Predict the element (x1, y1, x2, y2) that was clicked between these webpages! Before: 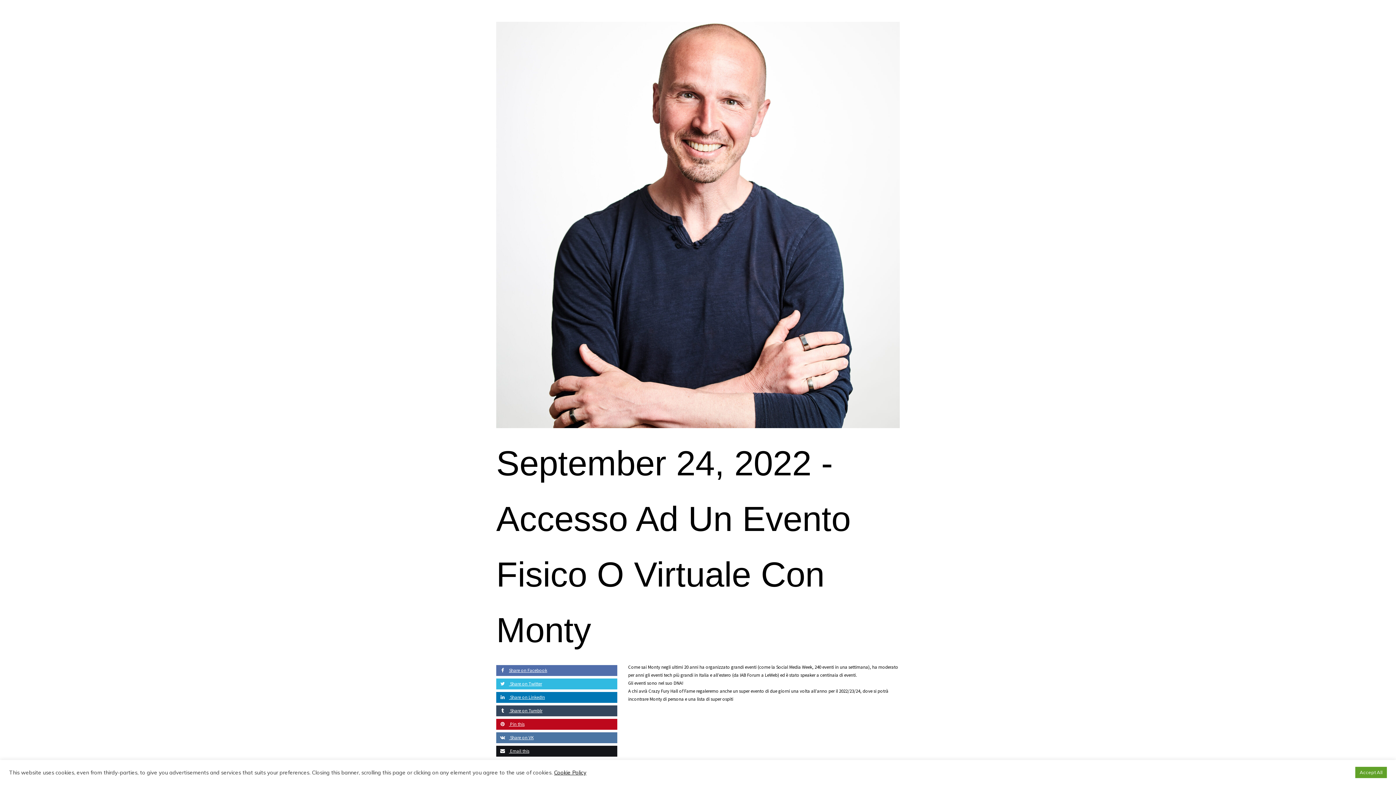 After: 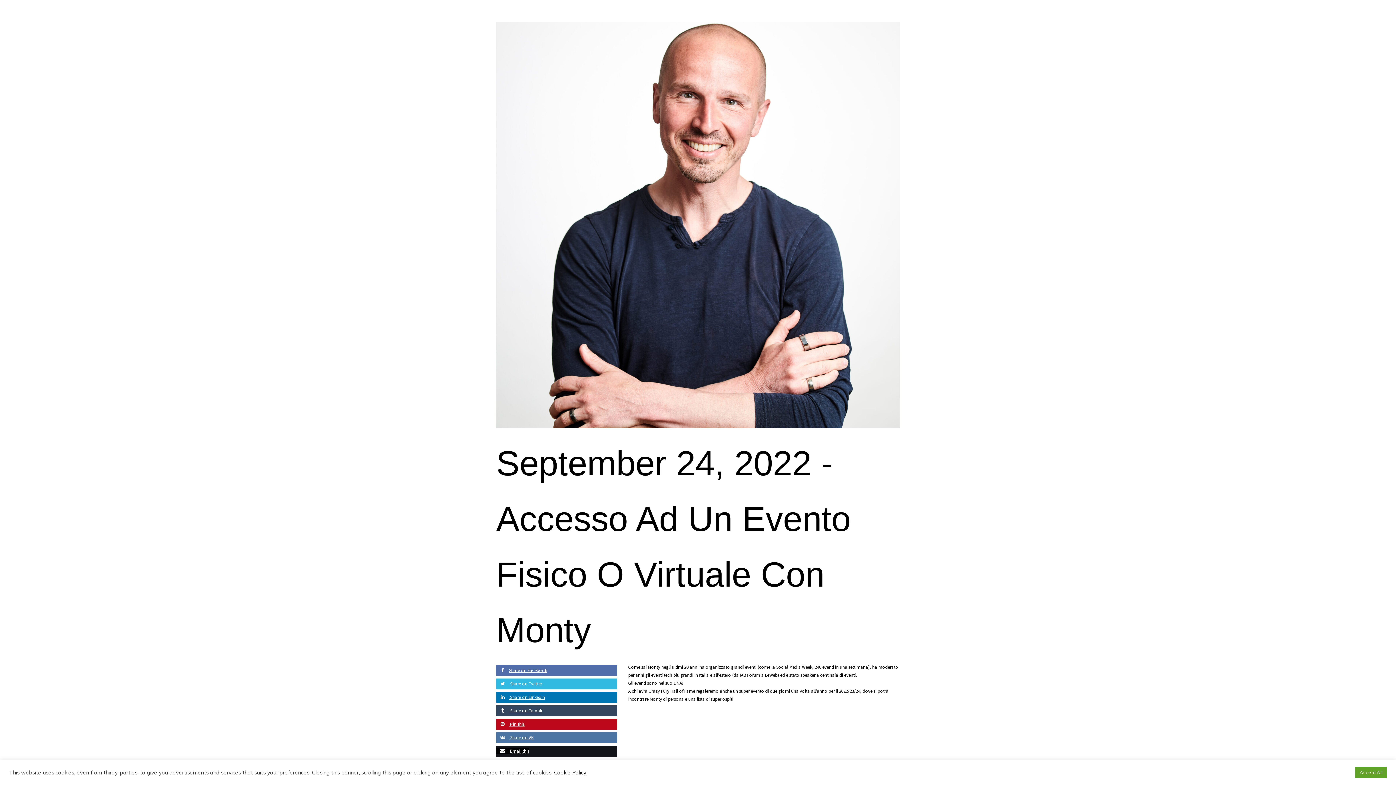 Action: bbox: (496, 748, 529, 754) label:  Email this